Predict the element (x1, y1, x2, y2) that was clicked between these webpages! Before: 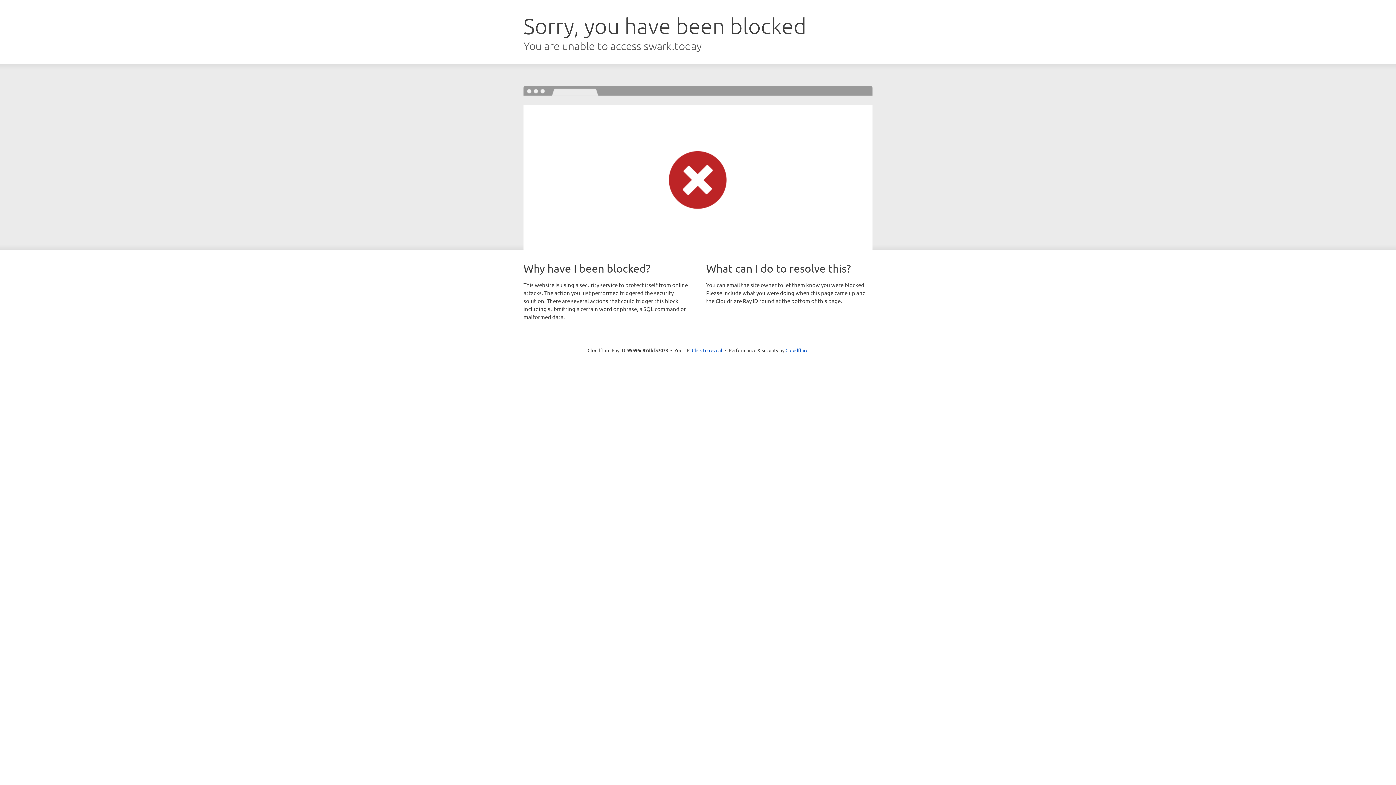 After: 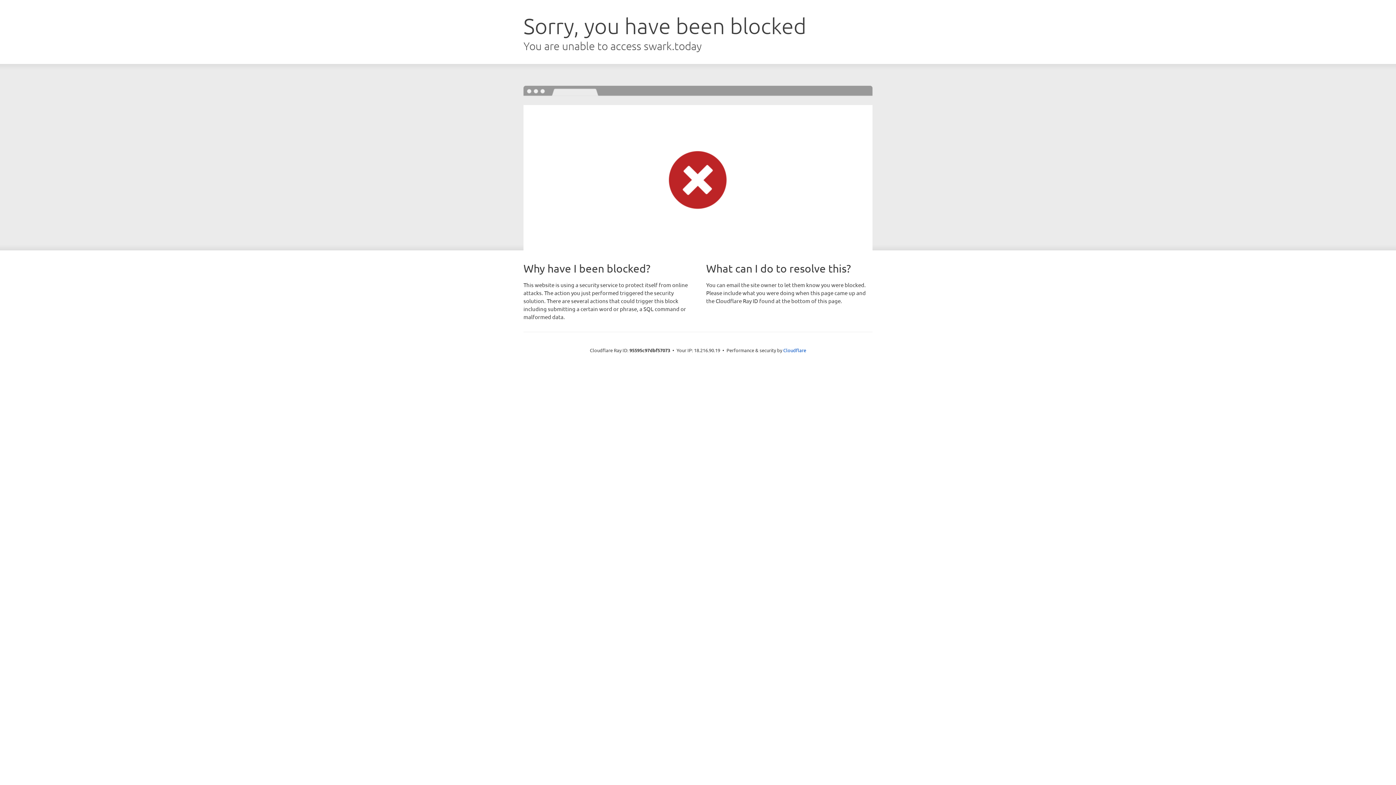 Action: bbox: (692, 346, 722, 353) label: Click to reveal